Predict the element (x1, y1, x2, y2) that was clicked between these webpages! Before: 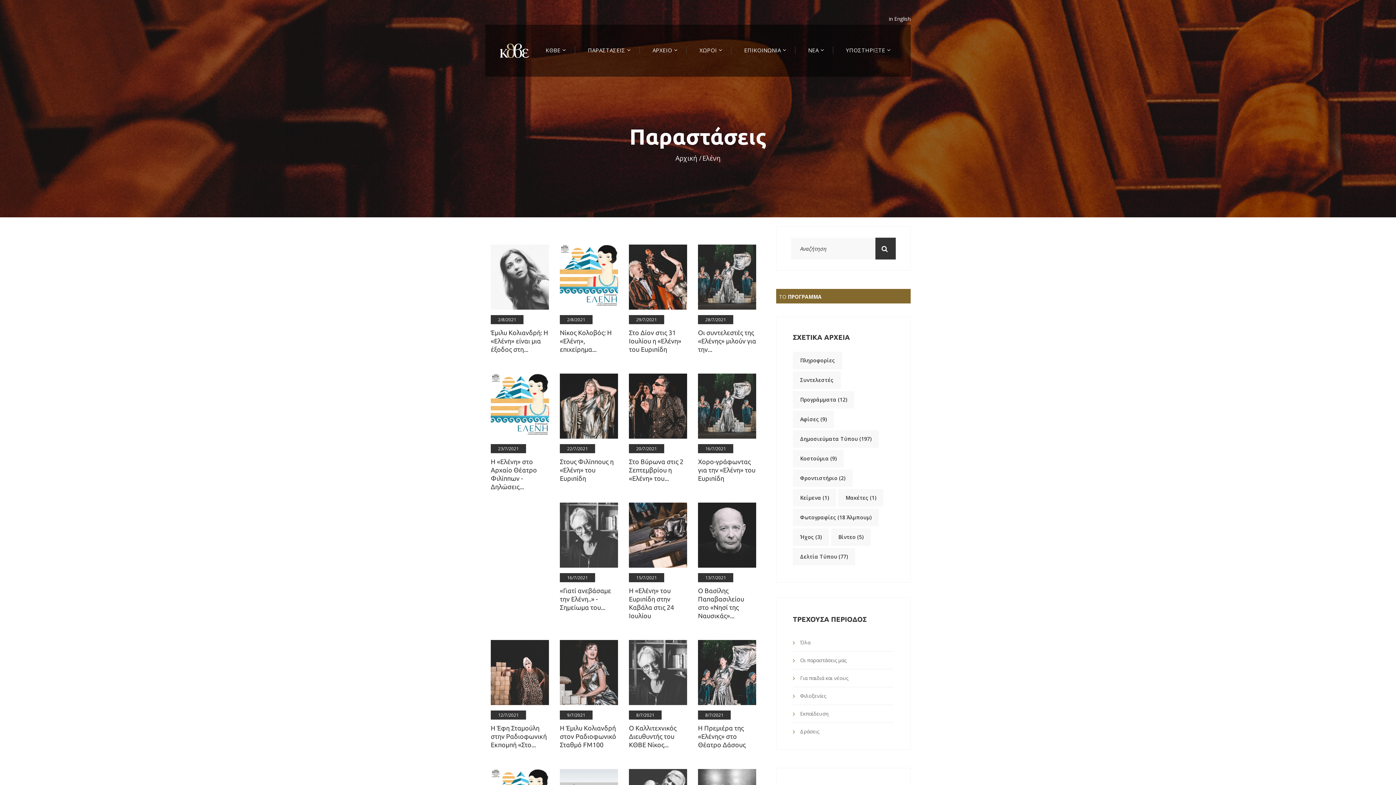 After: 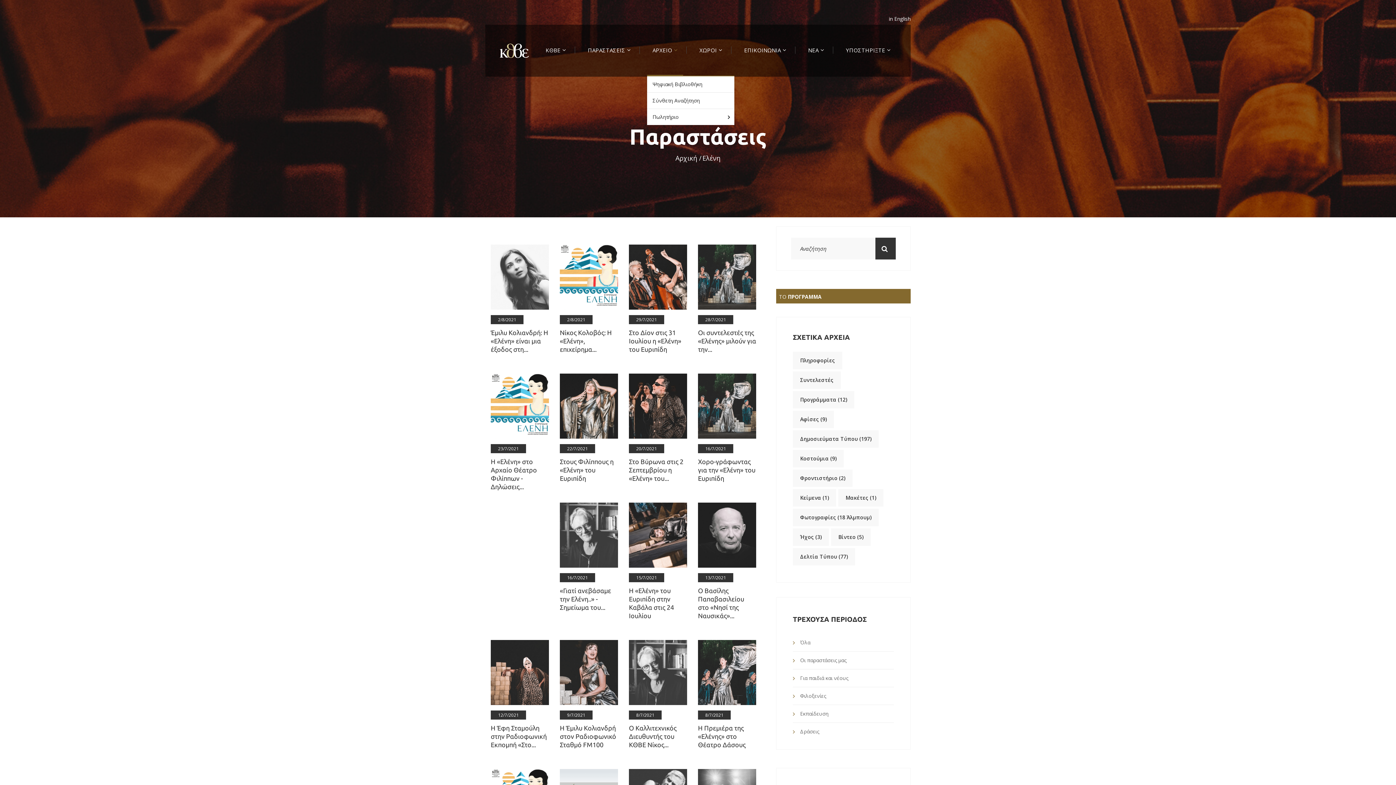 Action: label: ΑΡΧΕΙΟ bbox: (652, 46, 677, 53)